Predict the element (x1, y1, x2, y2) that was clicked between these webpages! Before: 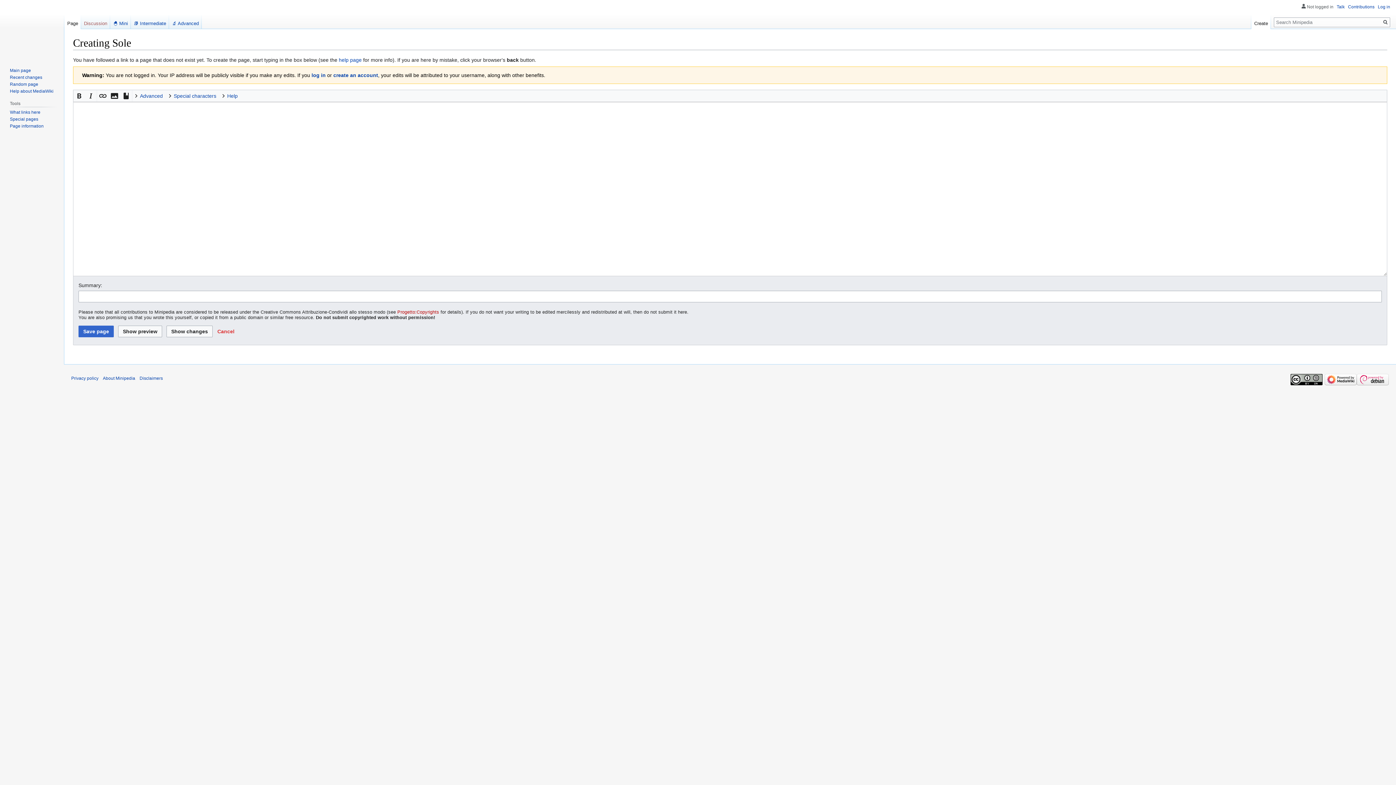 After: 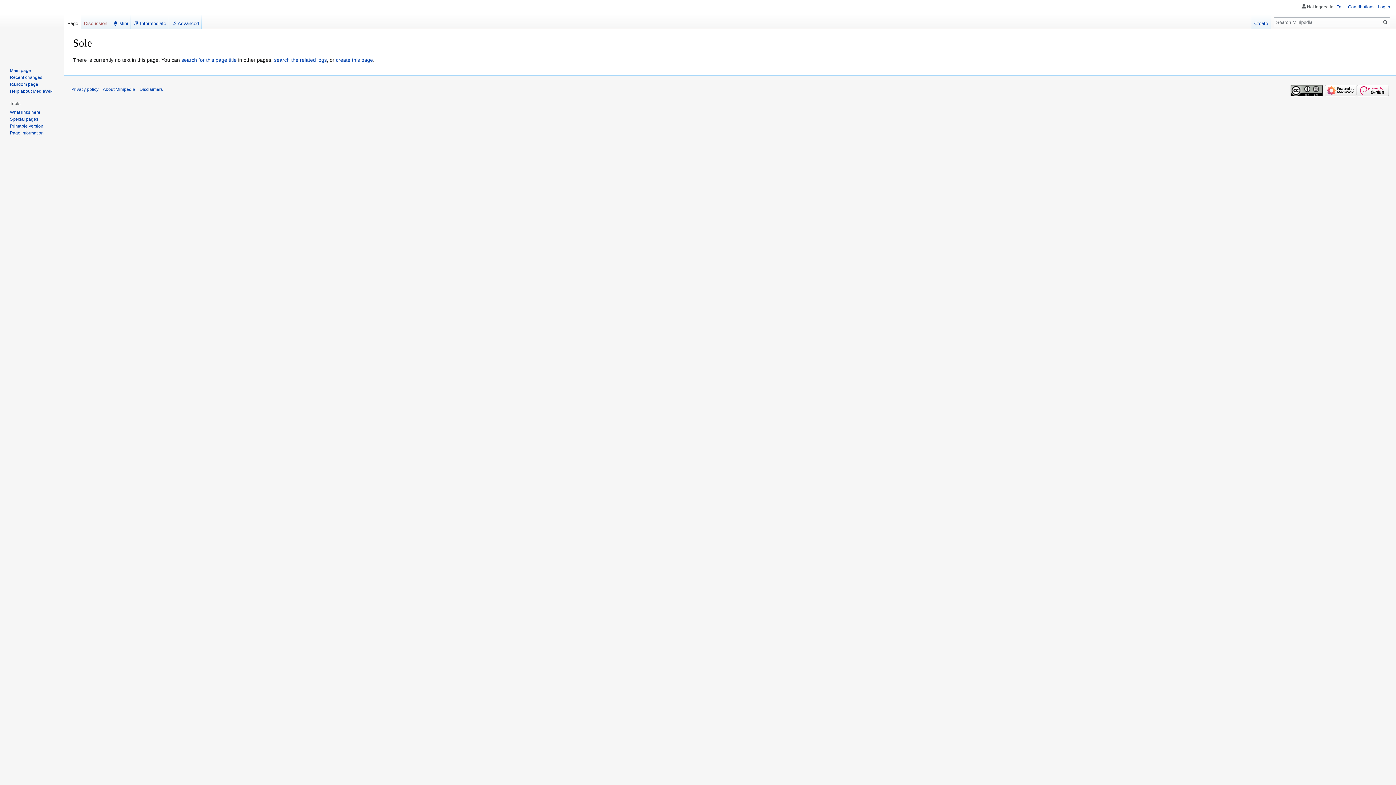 Action: label: Cancel bbox: (214, 325, 237, 337)